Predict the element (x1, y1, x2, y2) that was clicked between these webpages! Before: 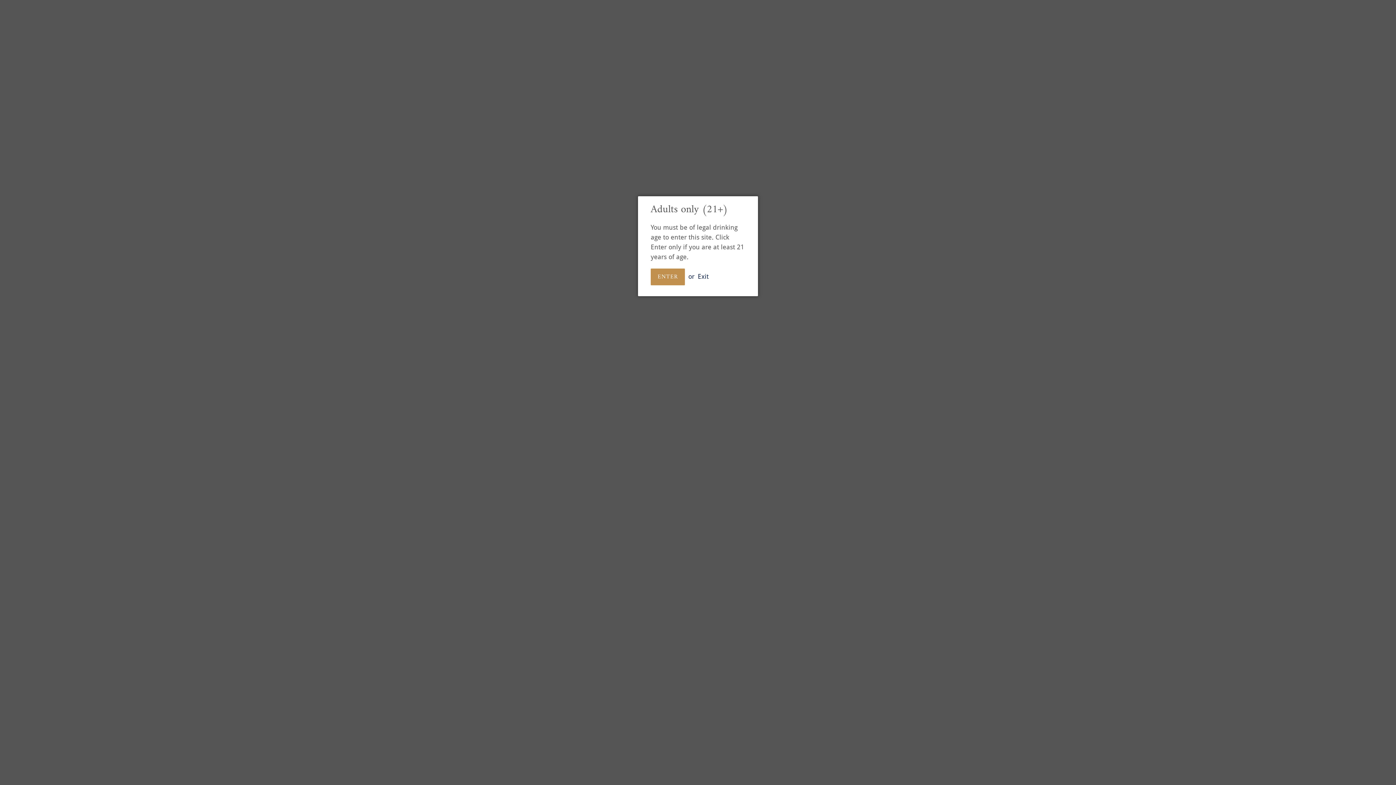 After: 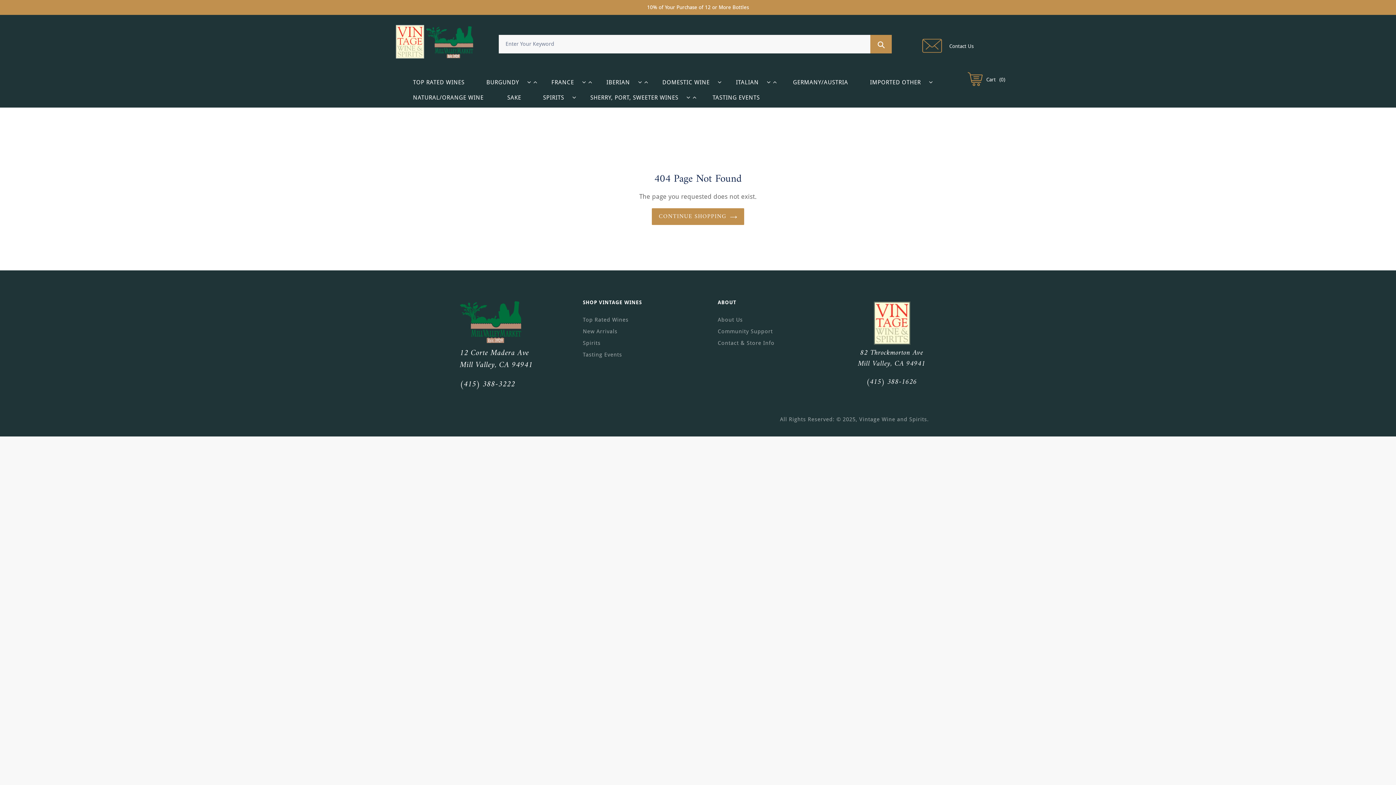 Action: label: ENTER bbox: (650, 268, 685, 285)